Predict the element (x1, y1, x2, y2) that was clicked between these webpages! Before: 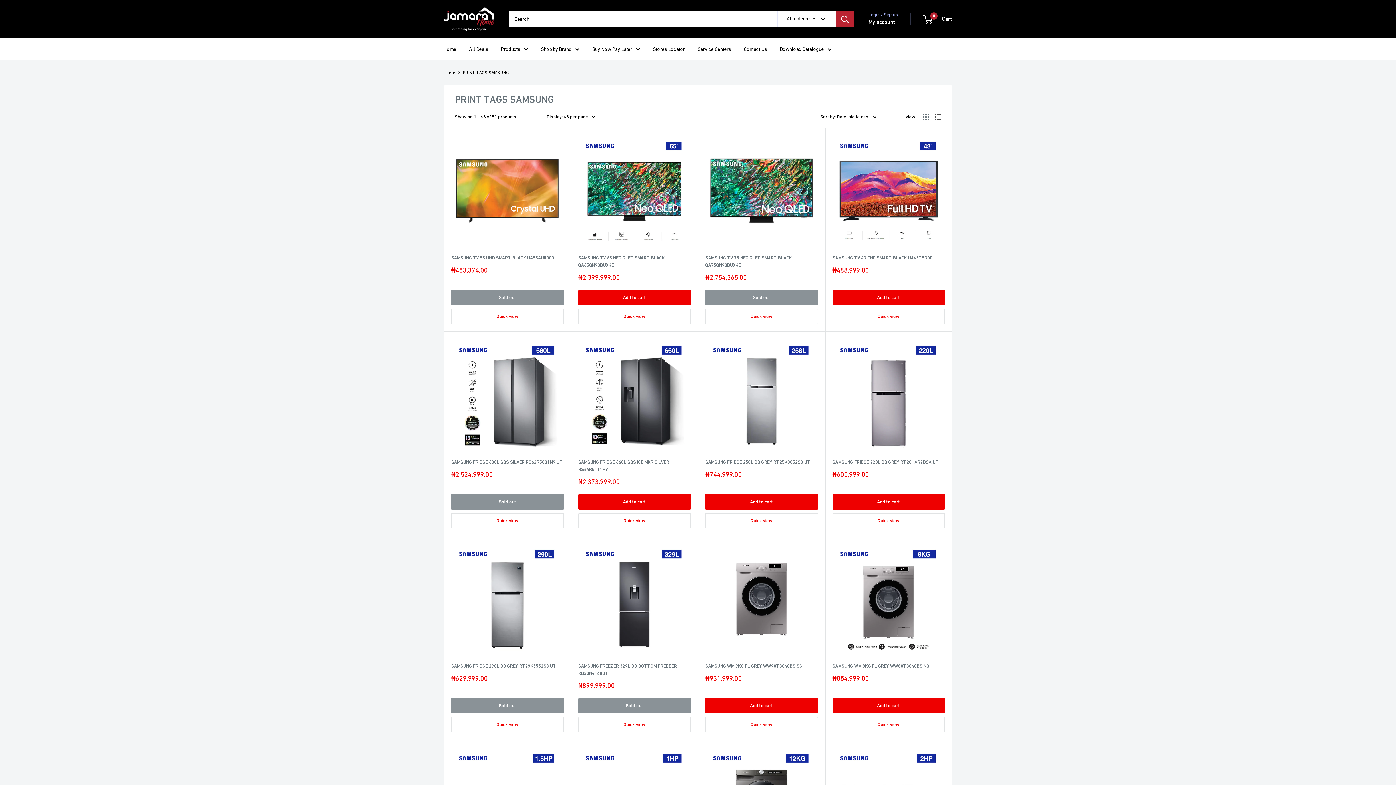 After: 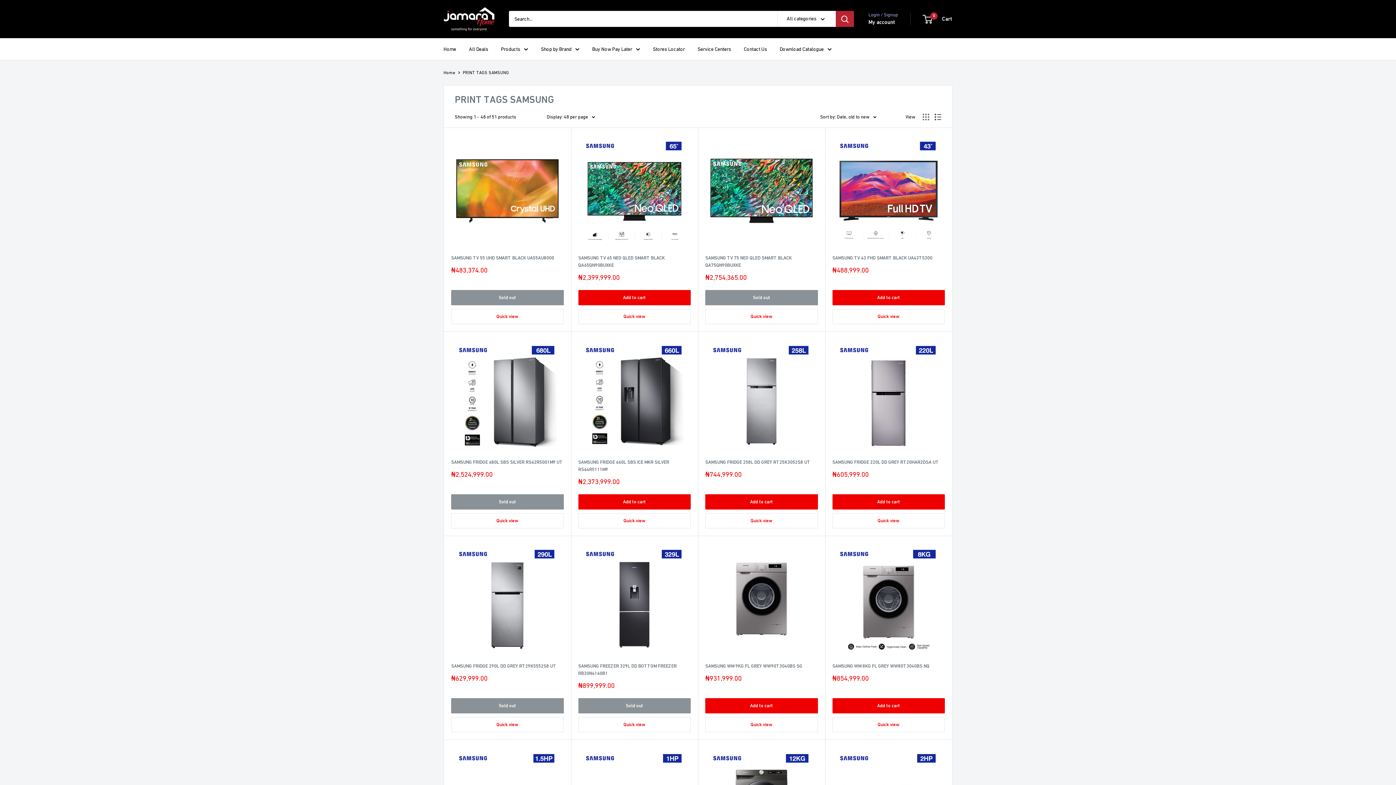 Action: bbox: (462, 70, 509, 75) label: Go to /collections/samsung-print-tags